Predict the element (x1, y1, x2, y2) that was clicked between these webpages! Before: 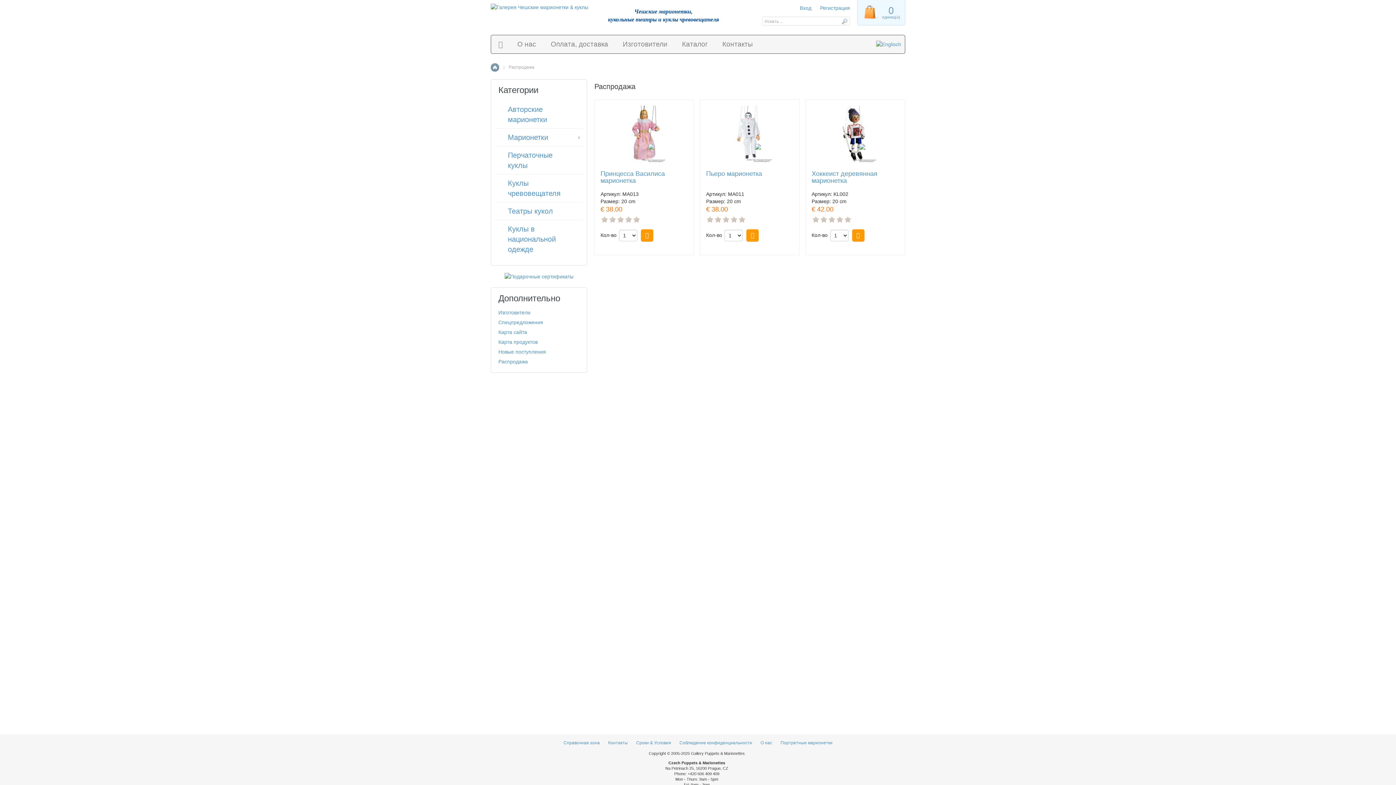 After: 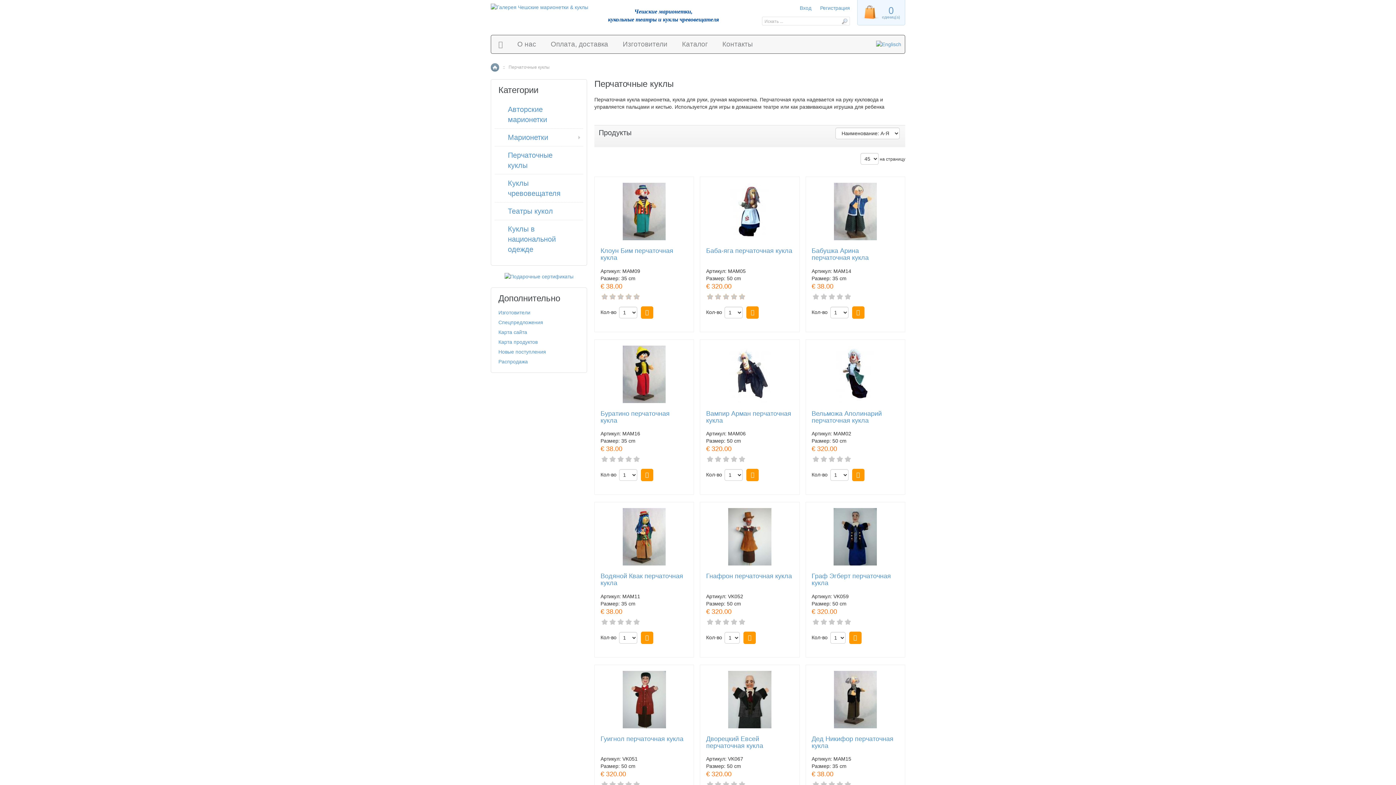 Action: bbox: (498, 146, 583, 174) label: Перчаточные куклы